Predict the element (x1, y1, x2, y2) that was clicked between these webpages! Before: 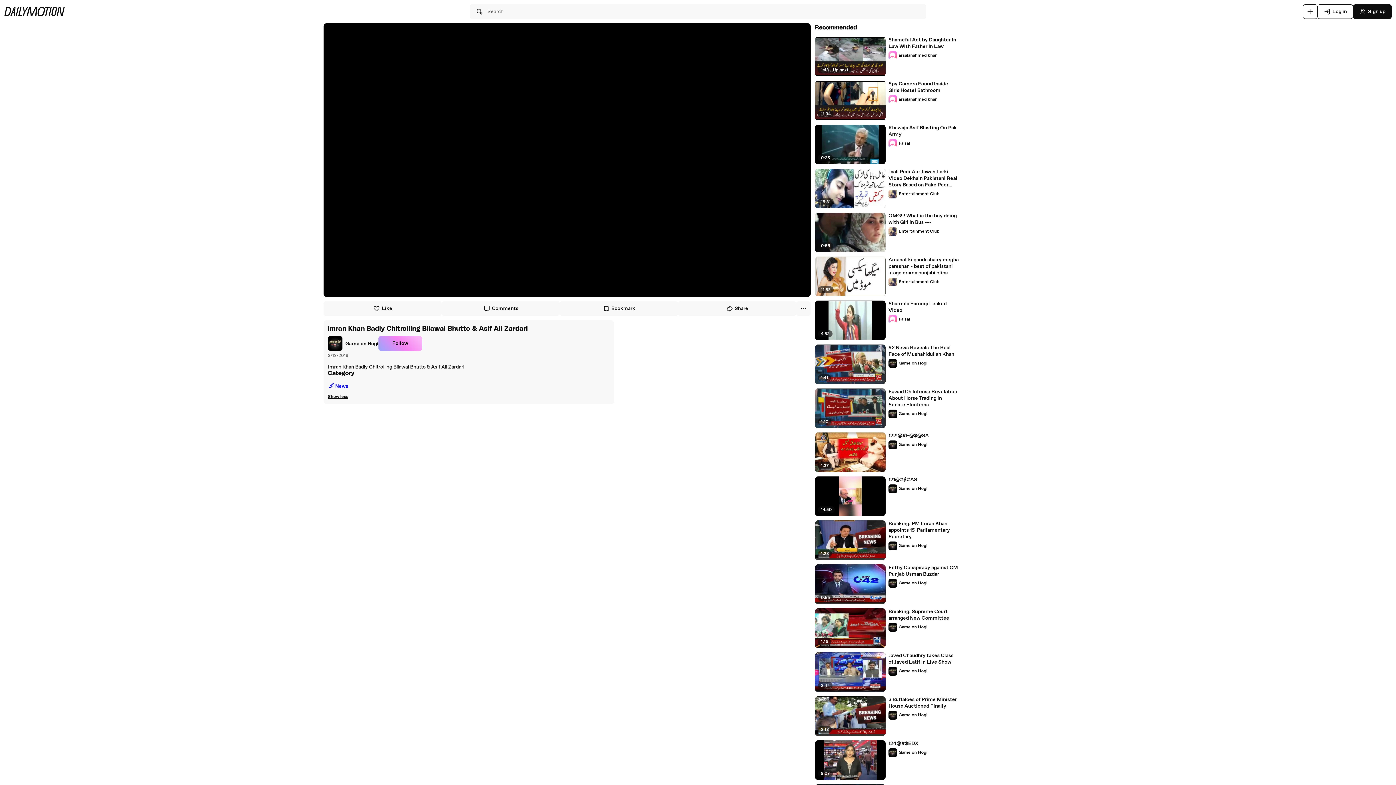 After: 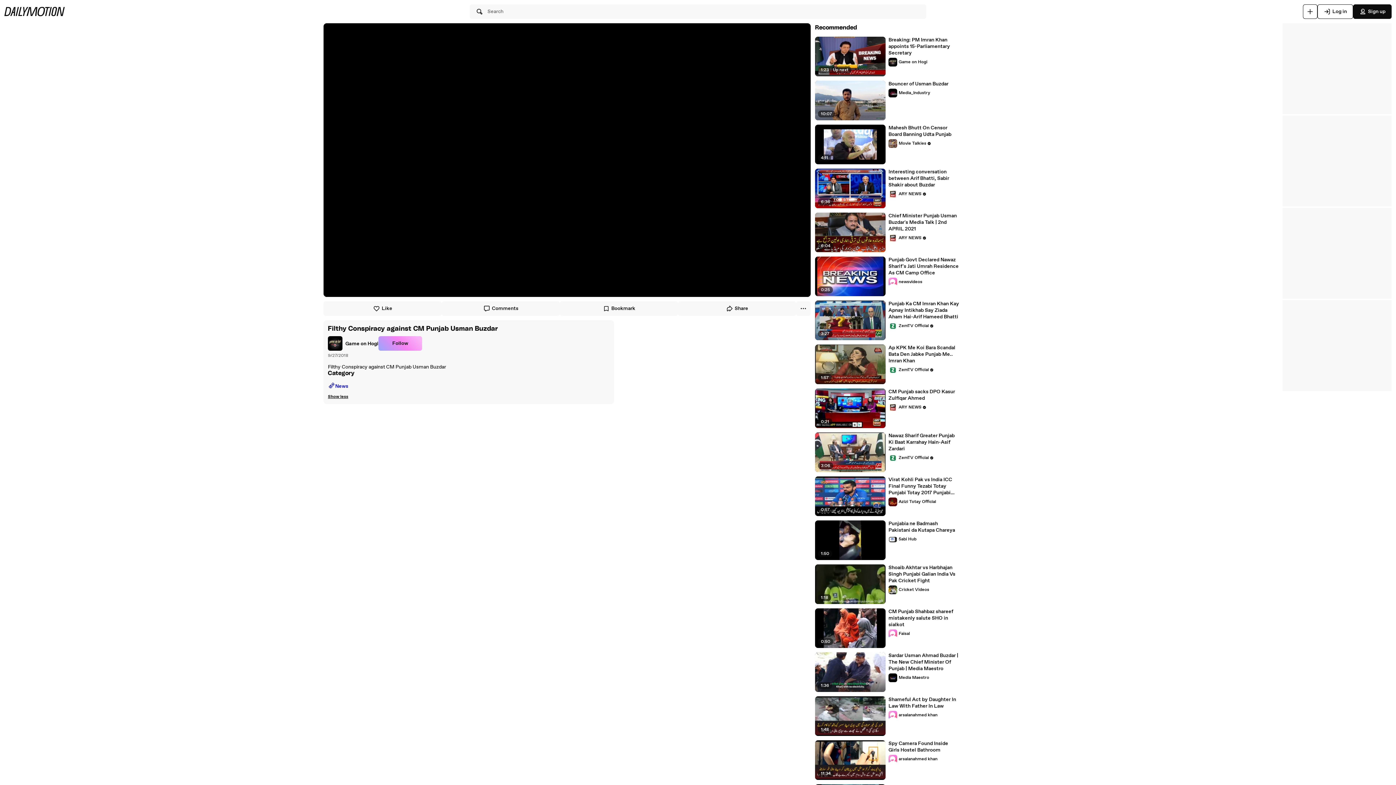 Action: label: Filthy Conspiracy against CM Punjab Usman Buzdar bbox: (888, 564, 959, 577)